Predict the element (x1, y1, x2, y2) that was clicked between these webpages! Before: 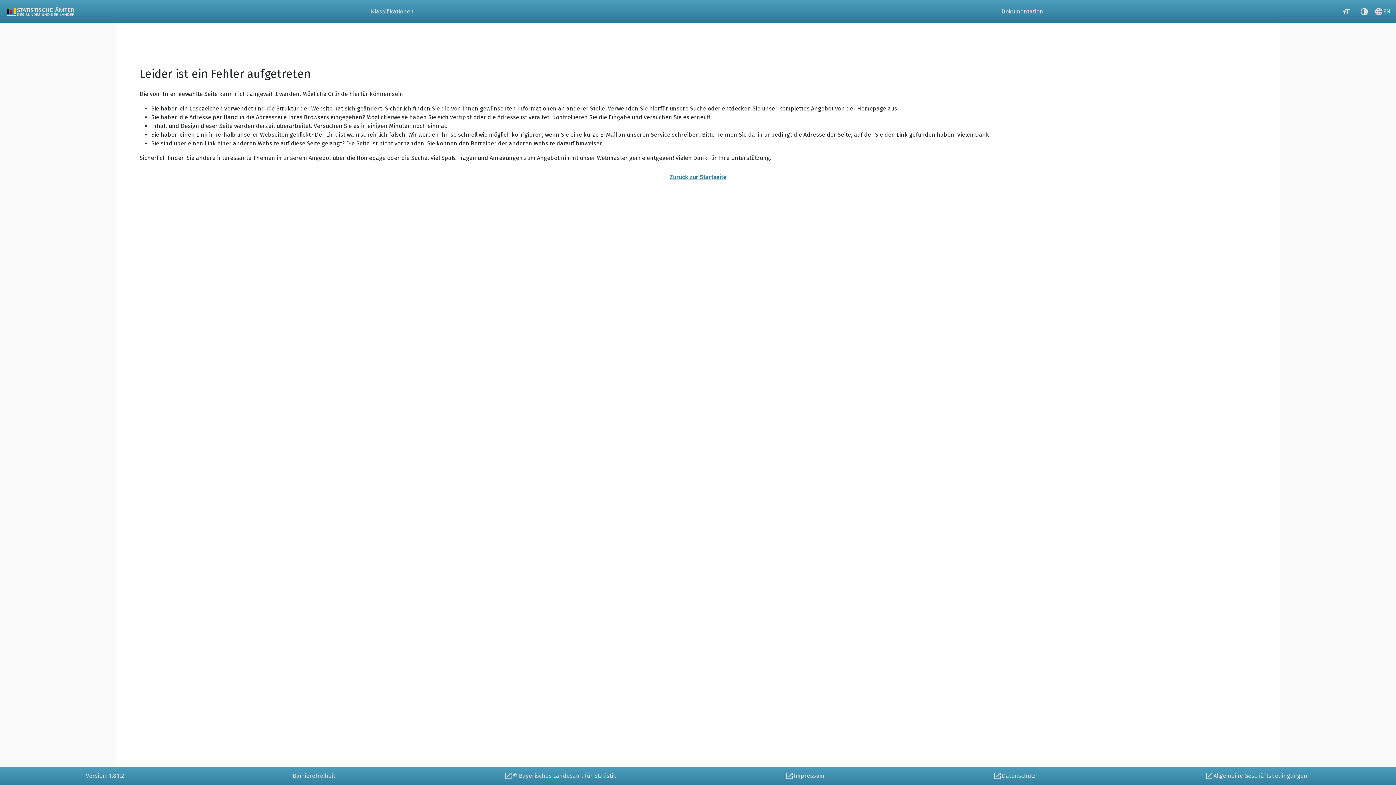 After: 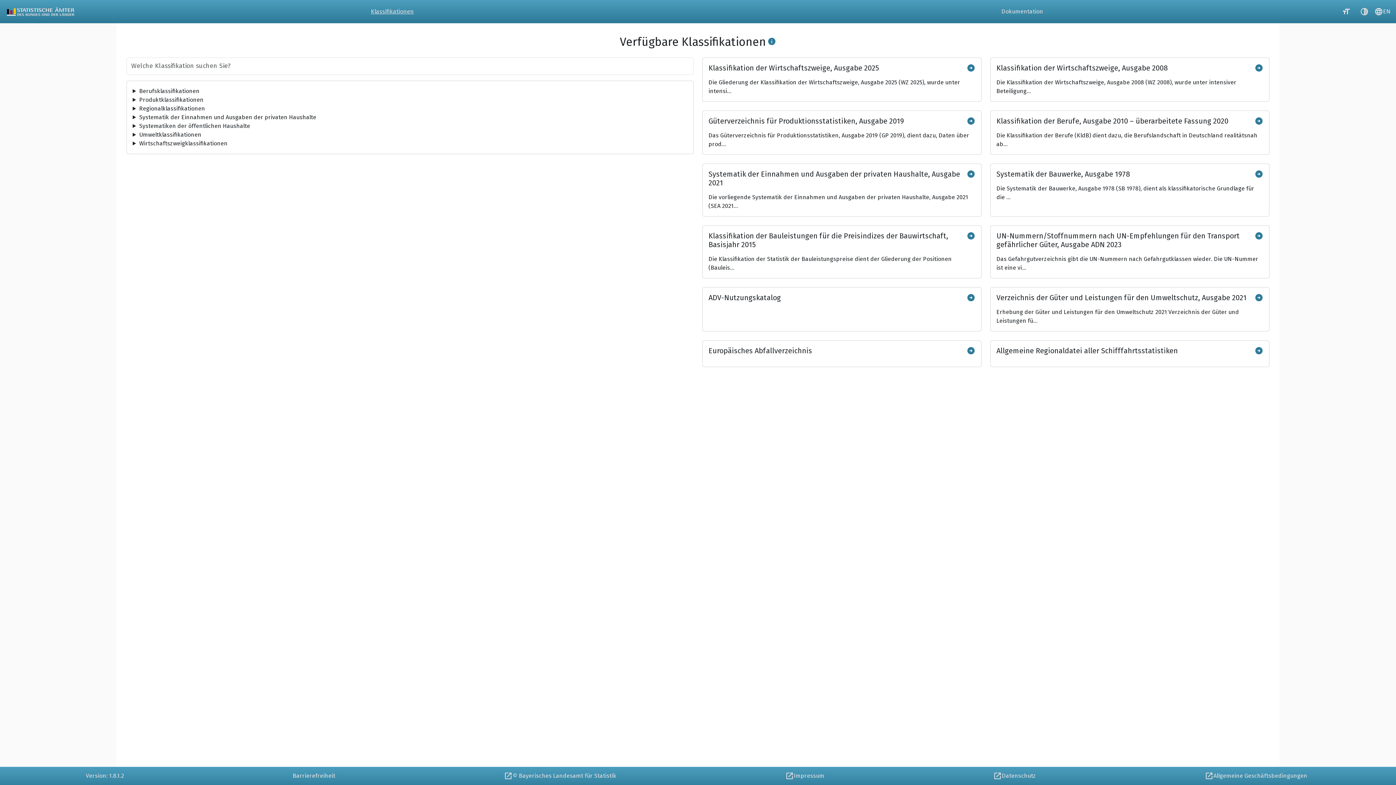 Action: label: Klassifikationen bbox: (77, 0, 707, 23)